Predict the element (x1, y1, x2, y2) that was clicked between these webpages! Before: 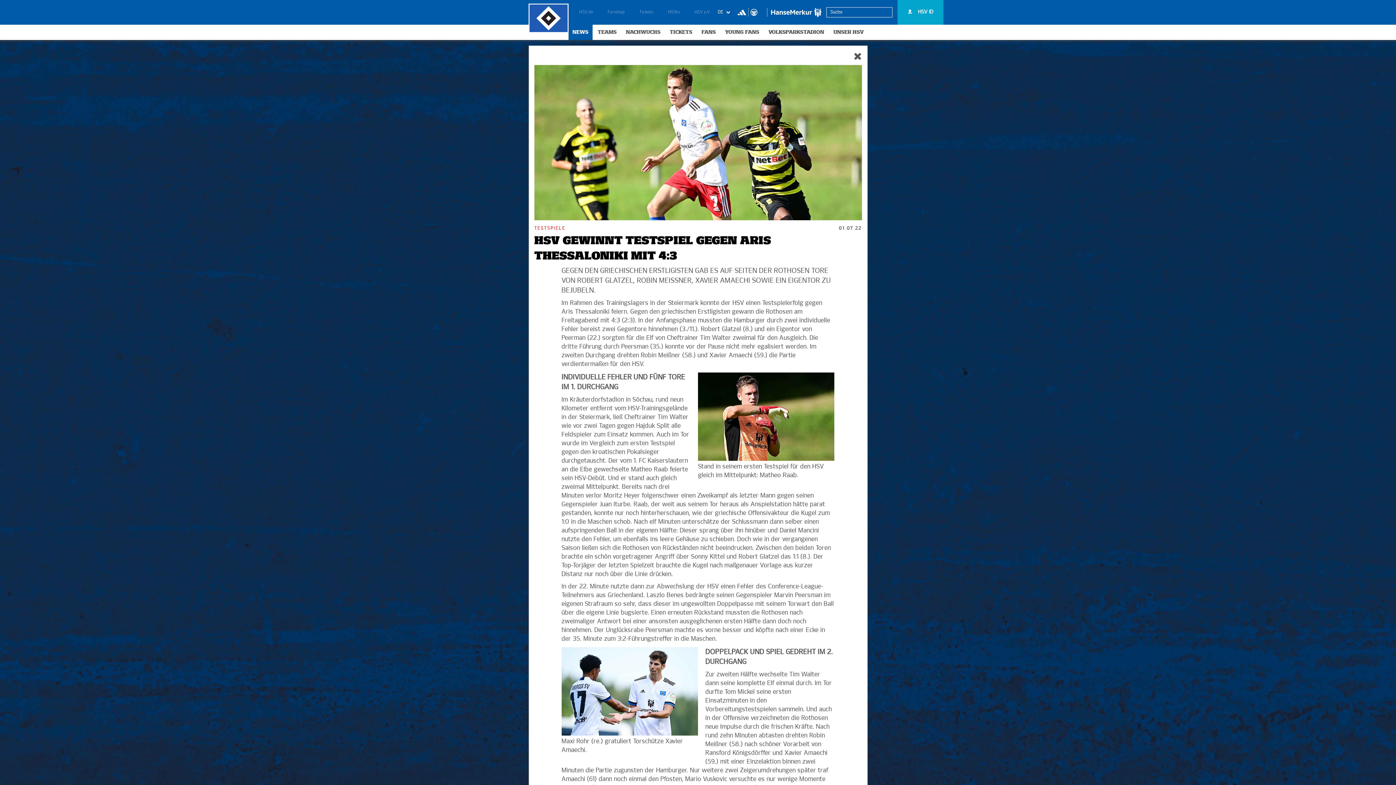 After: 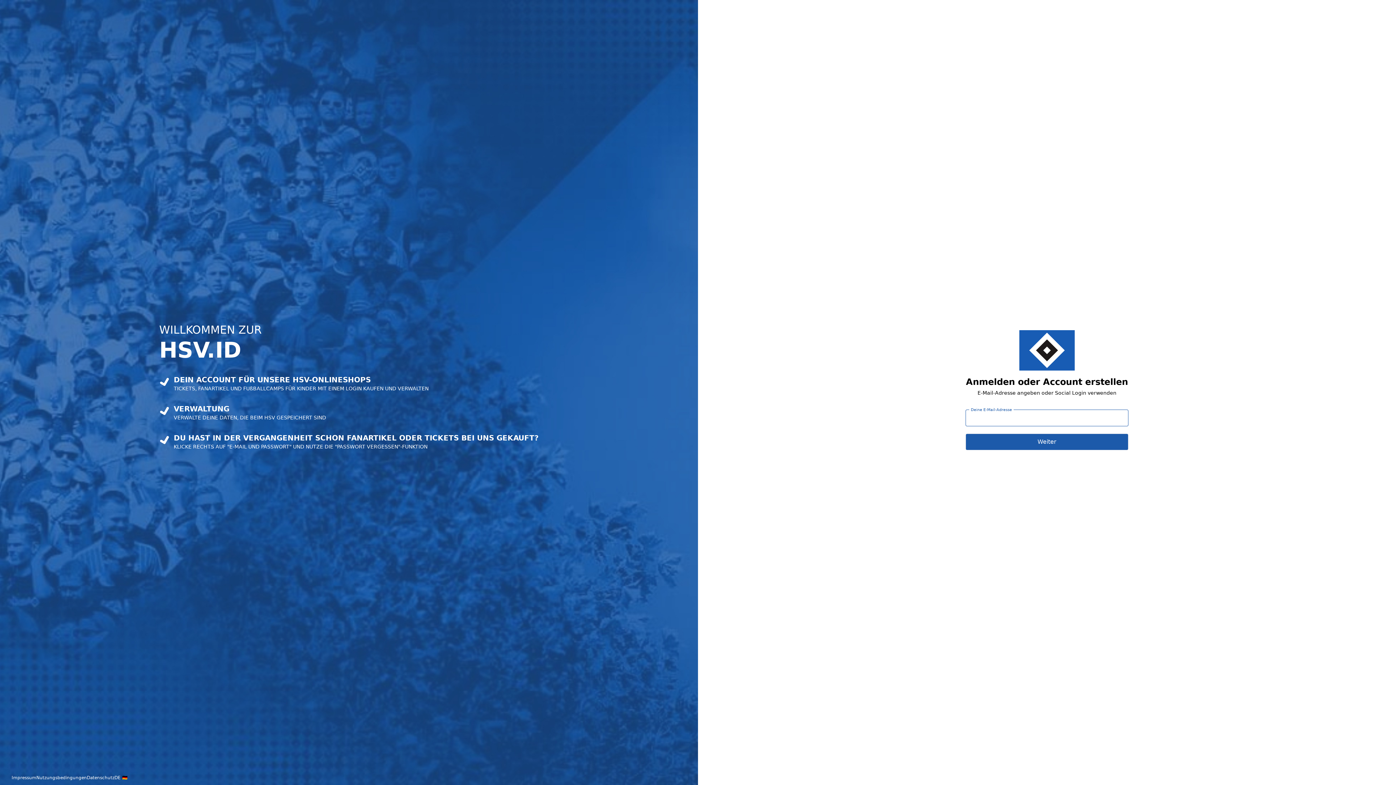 Action: bbox: (897, 0, 943, 24) label:  HSV ID